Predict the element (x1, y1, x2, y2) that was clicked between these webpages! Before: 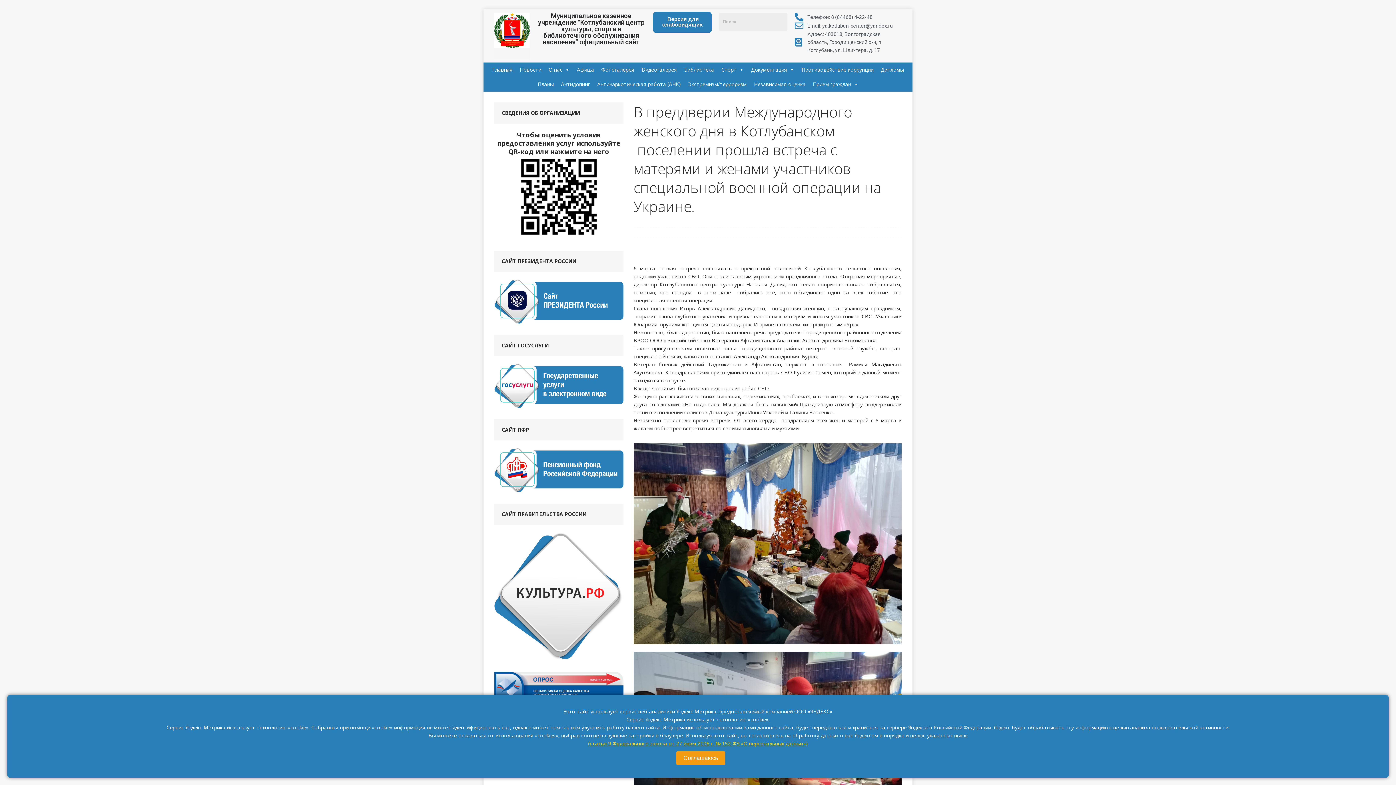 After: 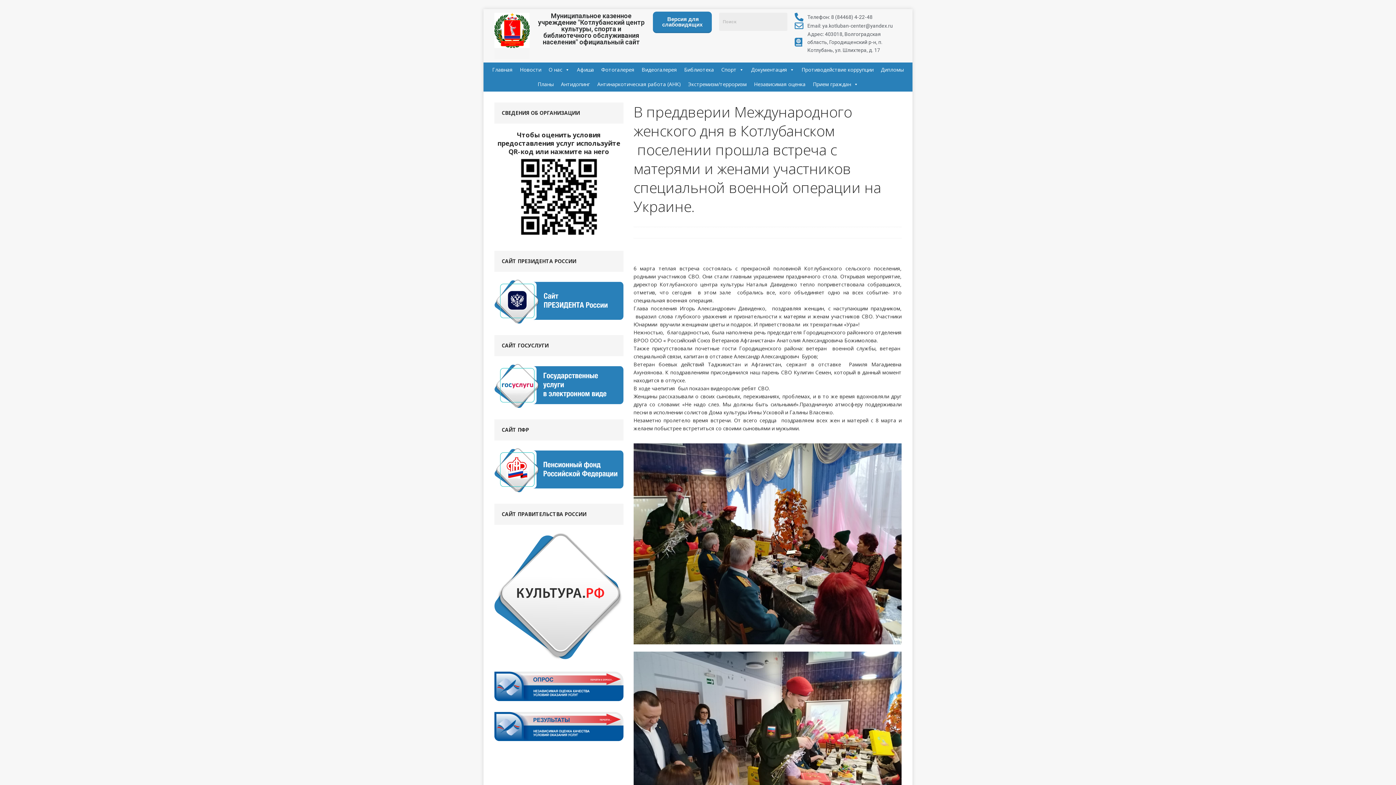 Action: label: Соглашаюсь bbox: (676, 751, 725, 765)